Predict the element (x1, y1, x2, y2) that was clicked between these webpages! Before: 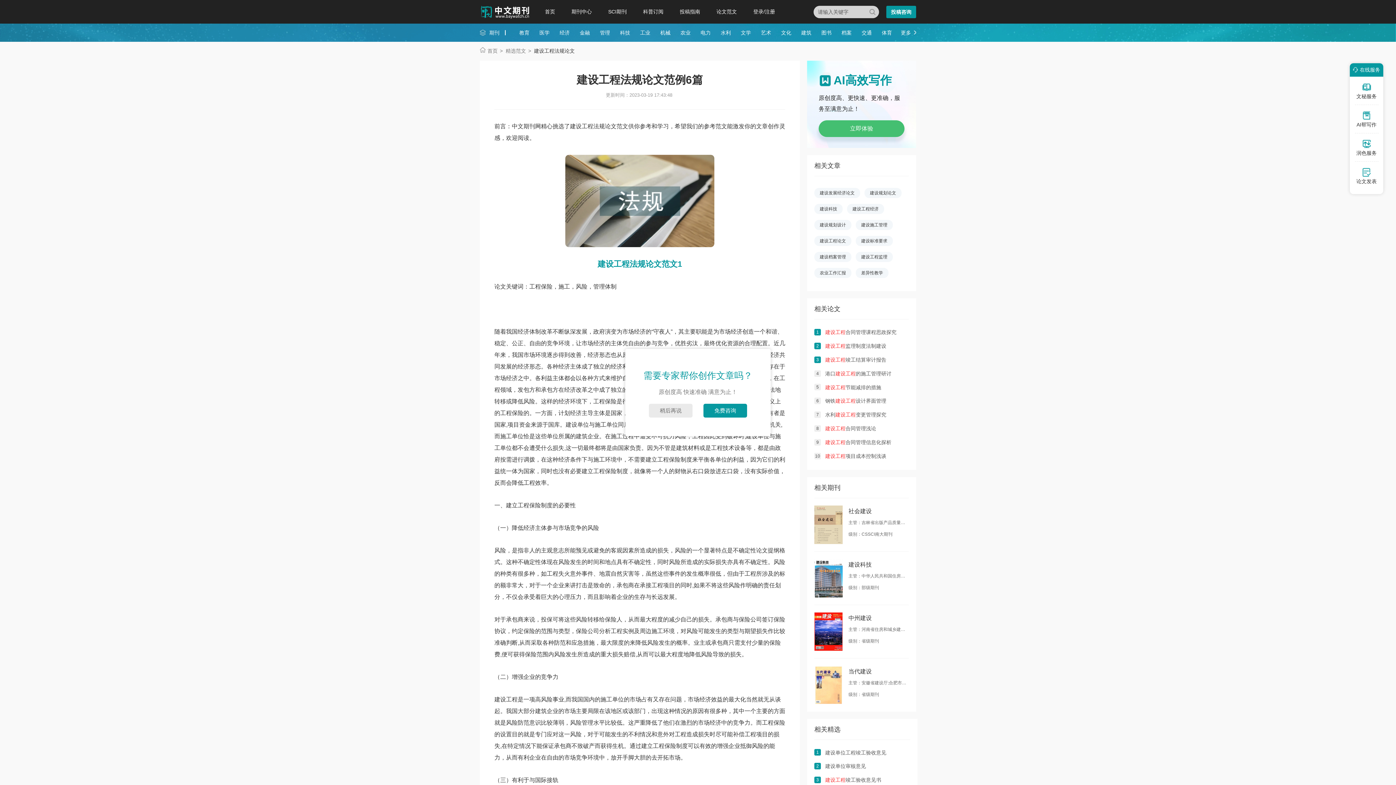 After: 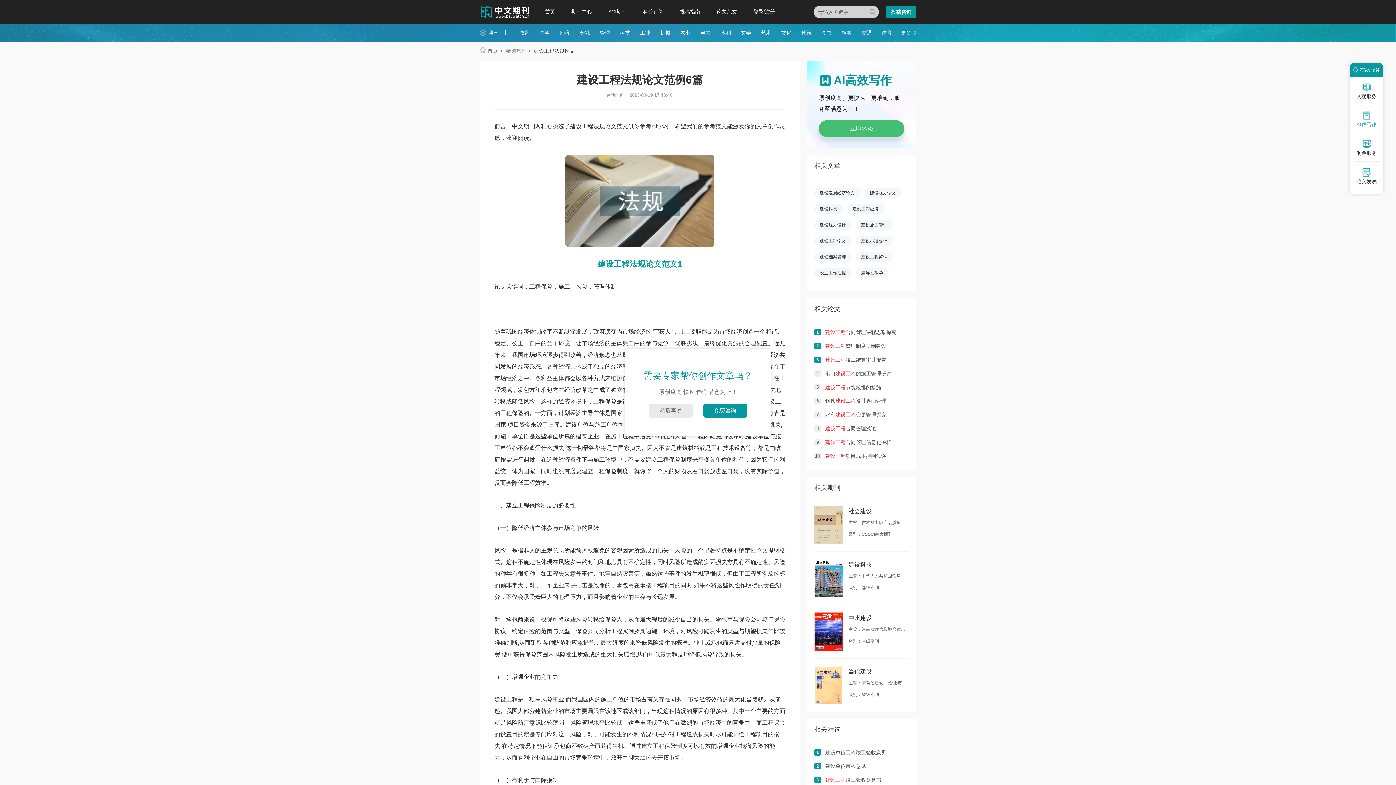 Action: bbox: (1355, 110, 1378, 133) label: AI帮写作